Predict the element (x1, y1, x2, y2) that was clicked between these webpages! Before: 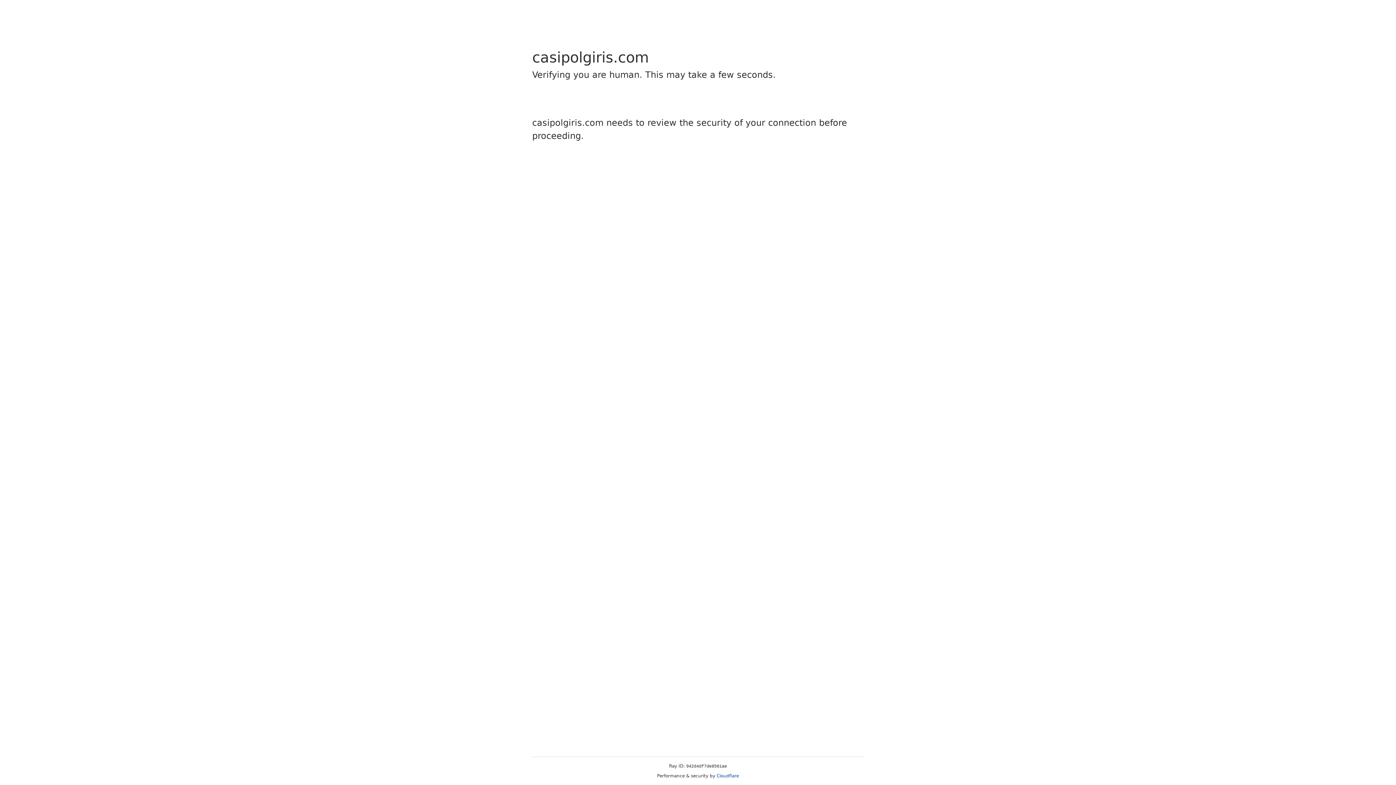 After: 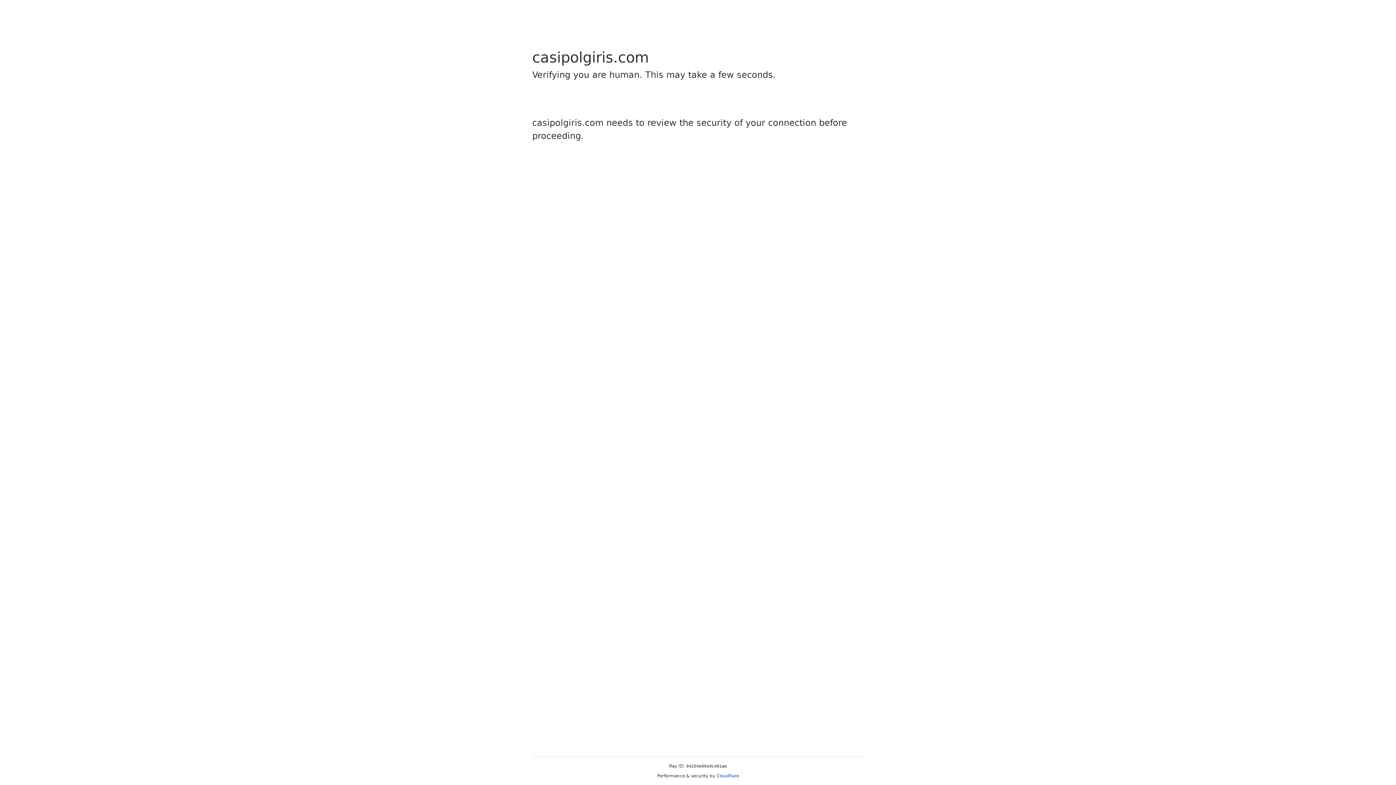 Action: label: Cloudflare bbox: (716, 773, 739, 778)